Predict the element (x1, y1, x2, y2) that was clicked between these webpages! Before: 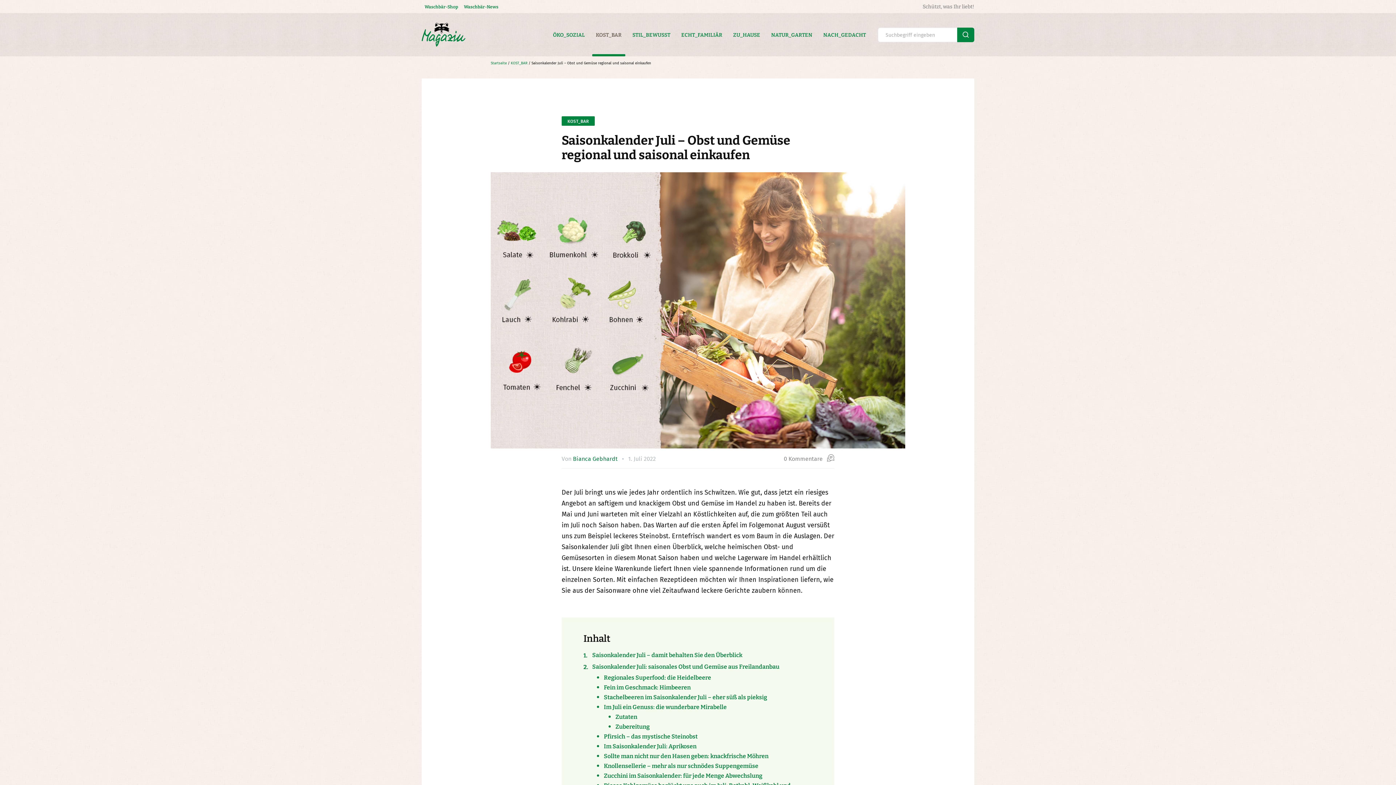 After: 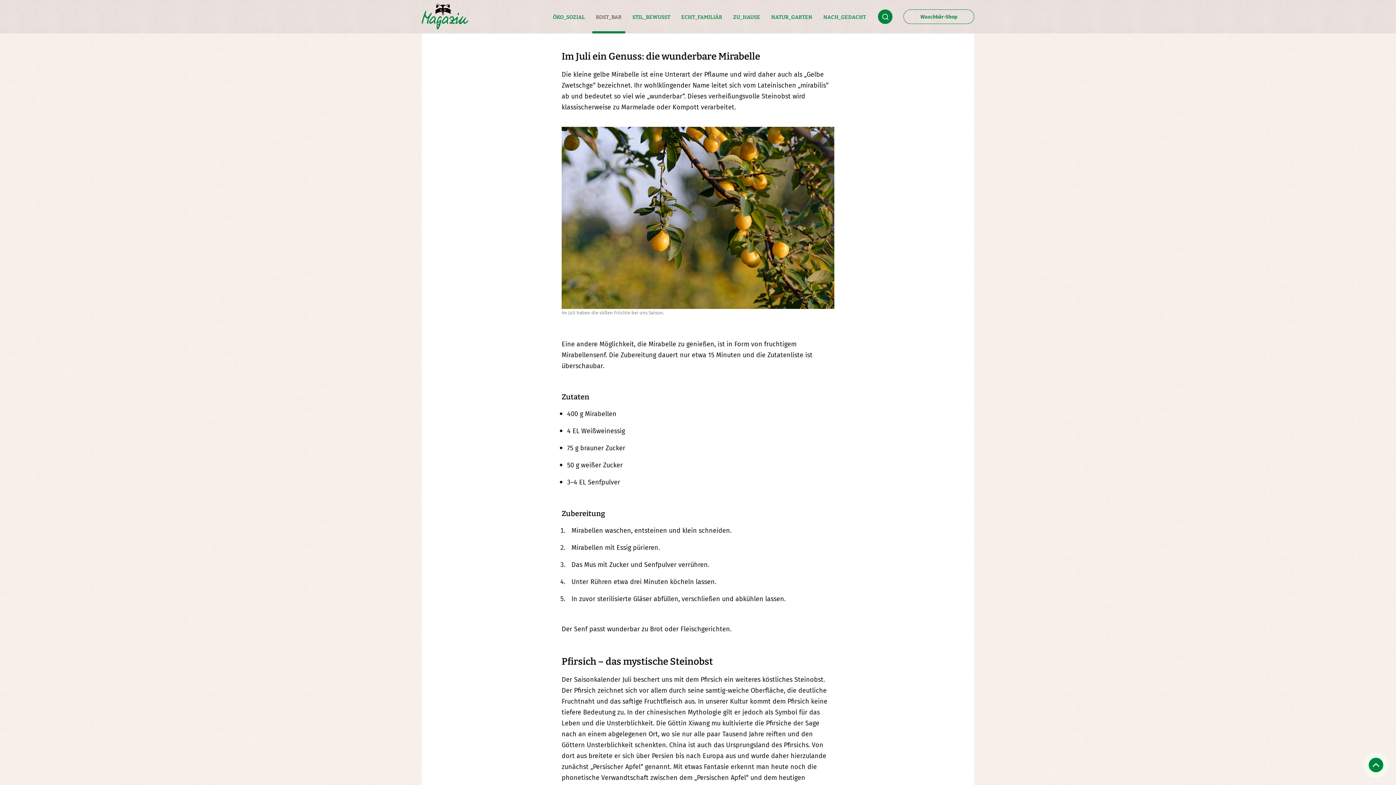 Action: bbox: (604, 702, 812, 712) label: Im Juli ein Genuss: die wunderbare Mirabelle